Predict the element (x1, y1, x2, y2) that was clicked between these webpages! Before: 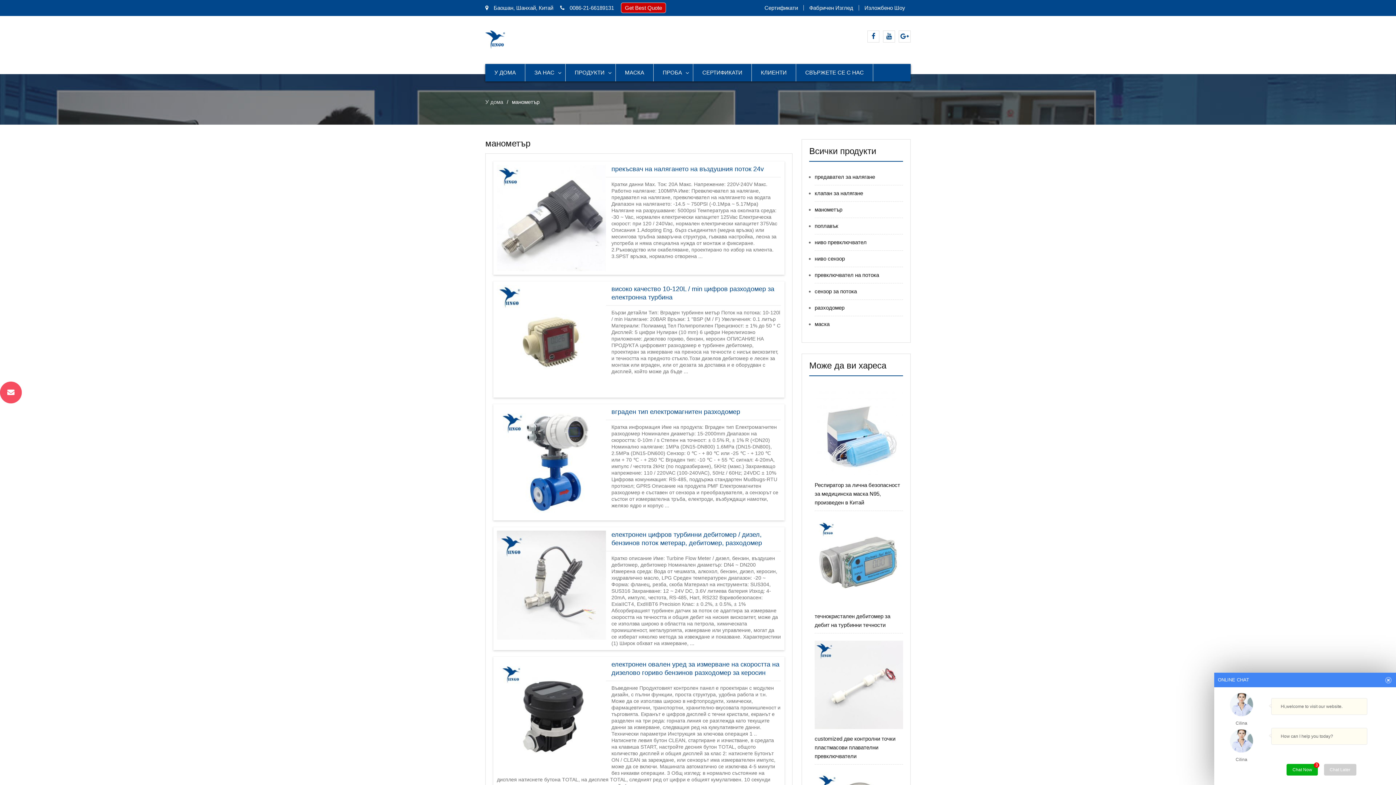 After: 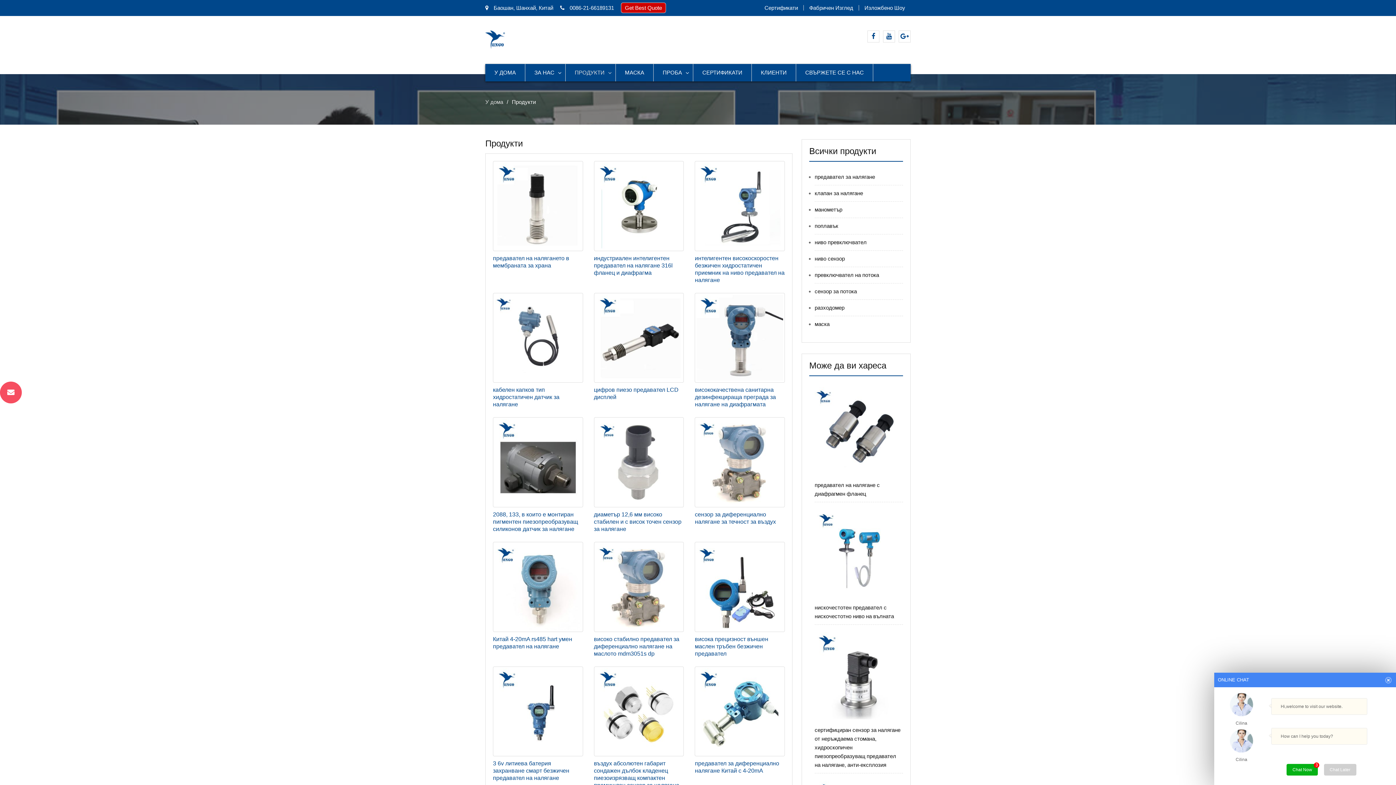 Action: bbox: (565, 64, 616, 81) label: ПРОДУКТИ